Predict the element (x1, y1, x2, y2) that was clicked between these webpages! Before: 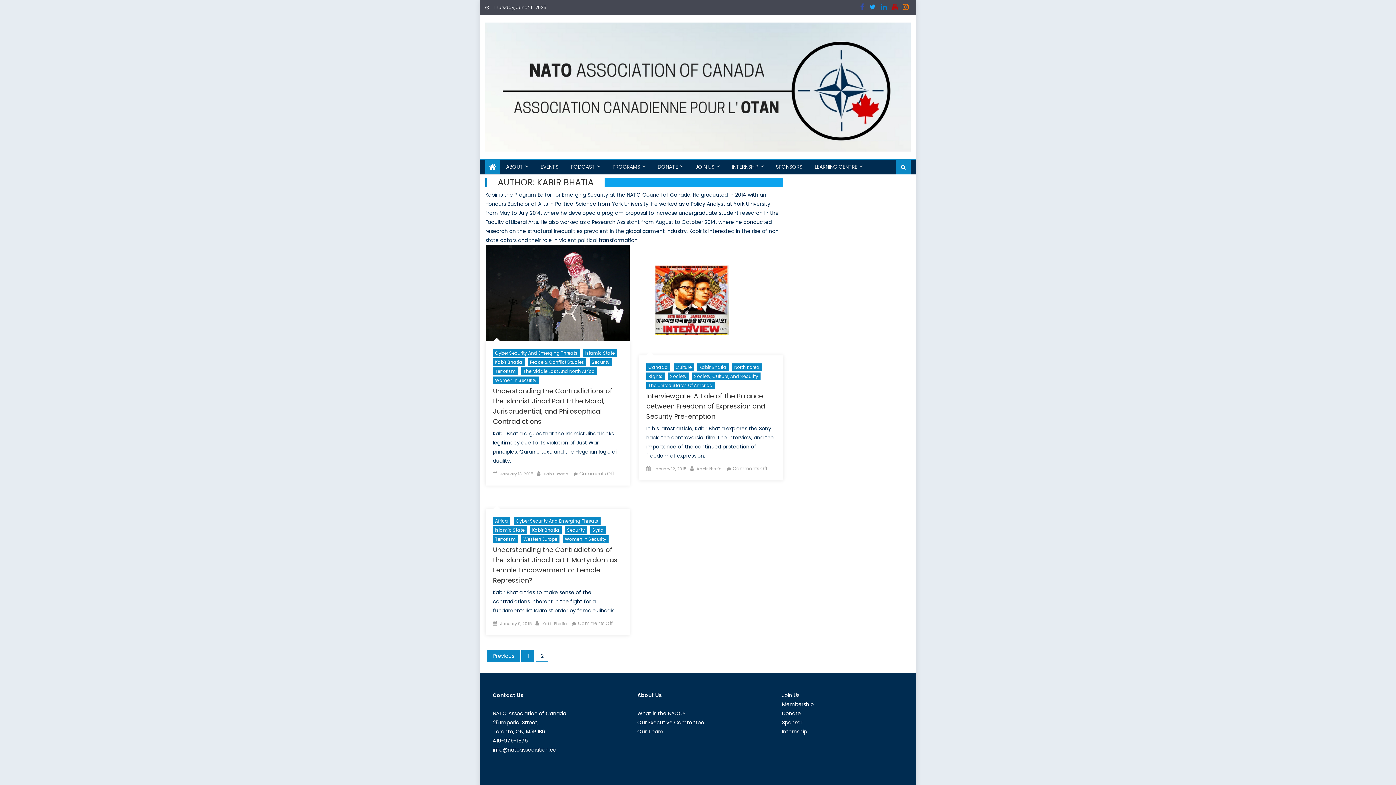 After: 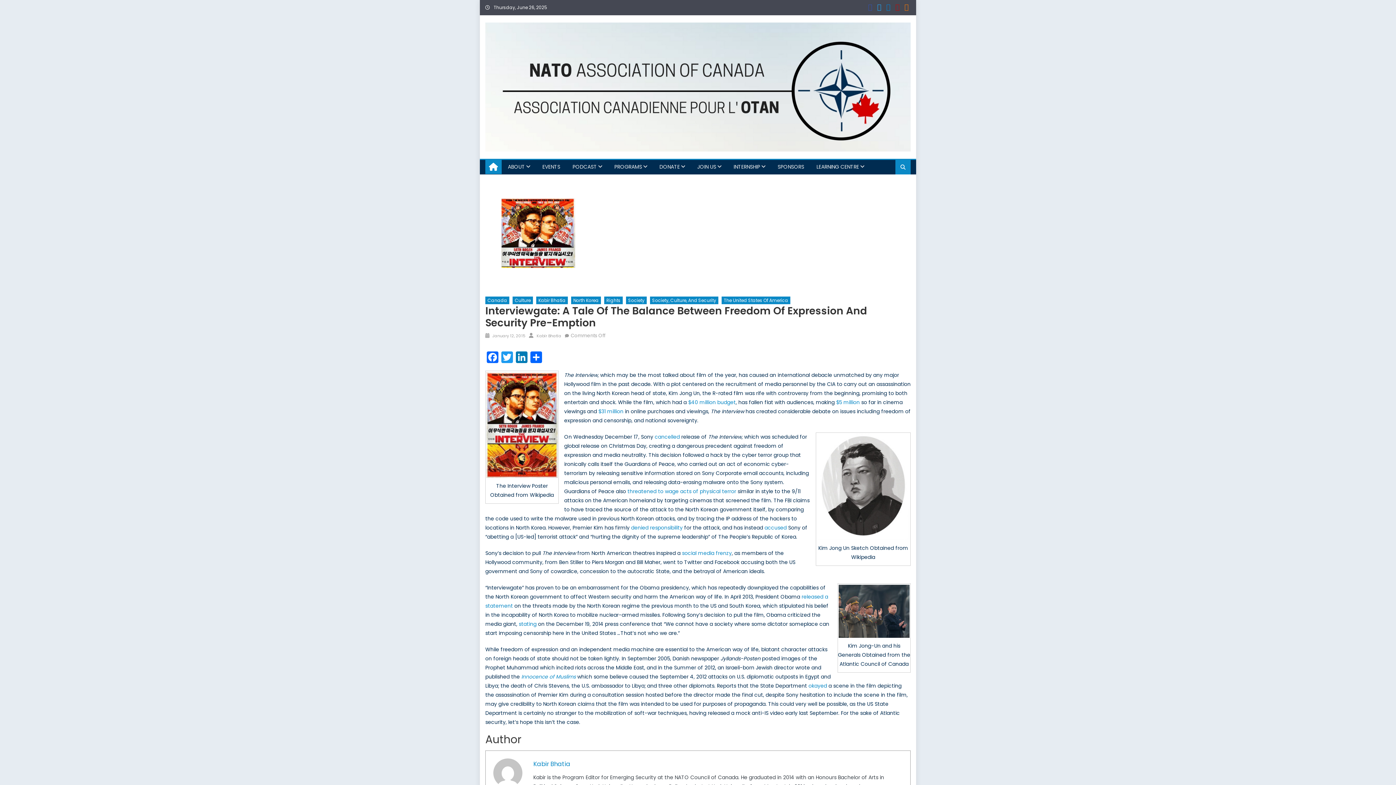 Action: label: Interviewgate: A Tale of the Balance between Freedom of Expression and Security Pre-emption bbox: (646, 391, 765, 421)